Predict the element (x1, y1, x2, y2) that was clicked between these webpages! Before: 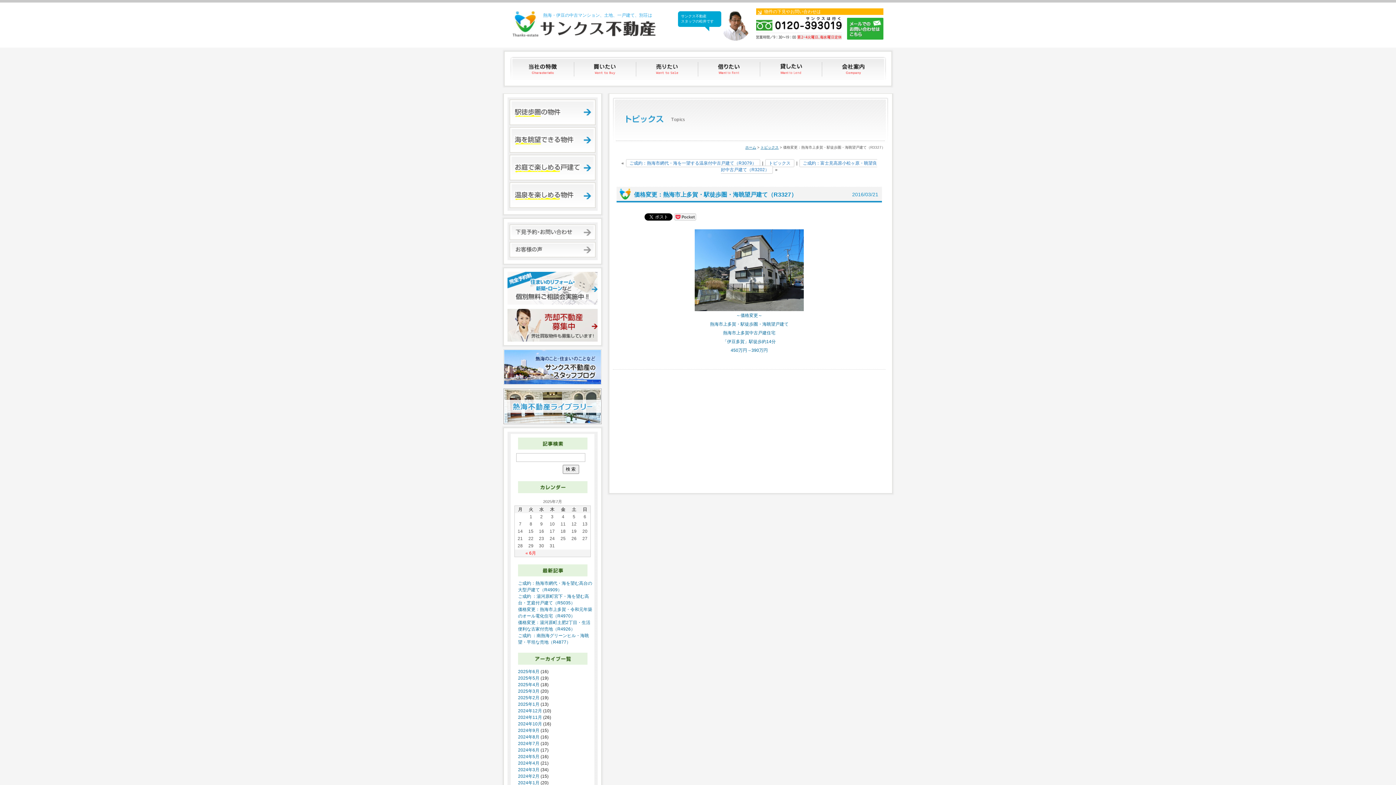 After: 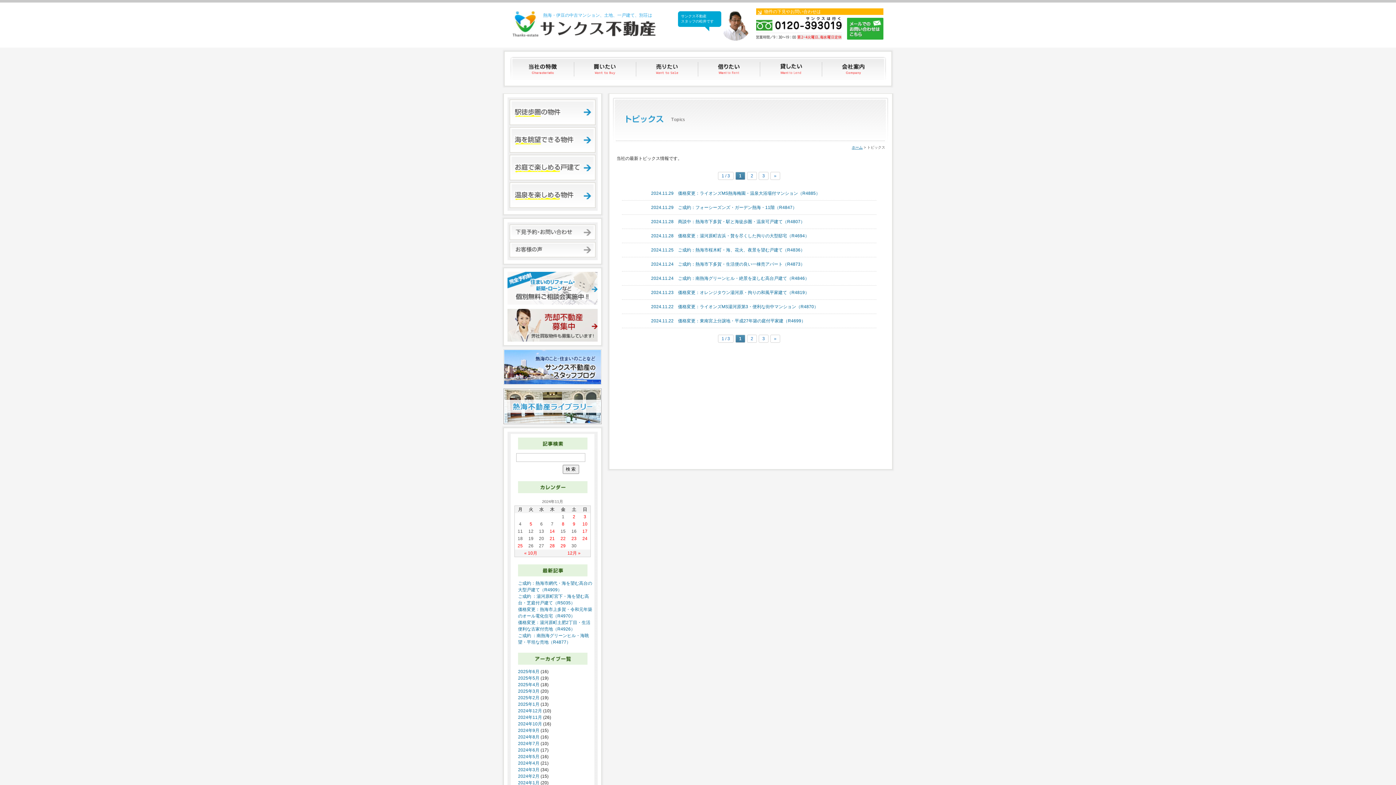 Action: label: 2024年11月 bbox: (518, 715, 542, 720)